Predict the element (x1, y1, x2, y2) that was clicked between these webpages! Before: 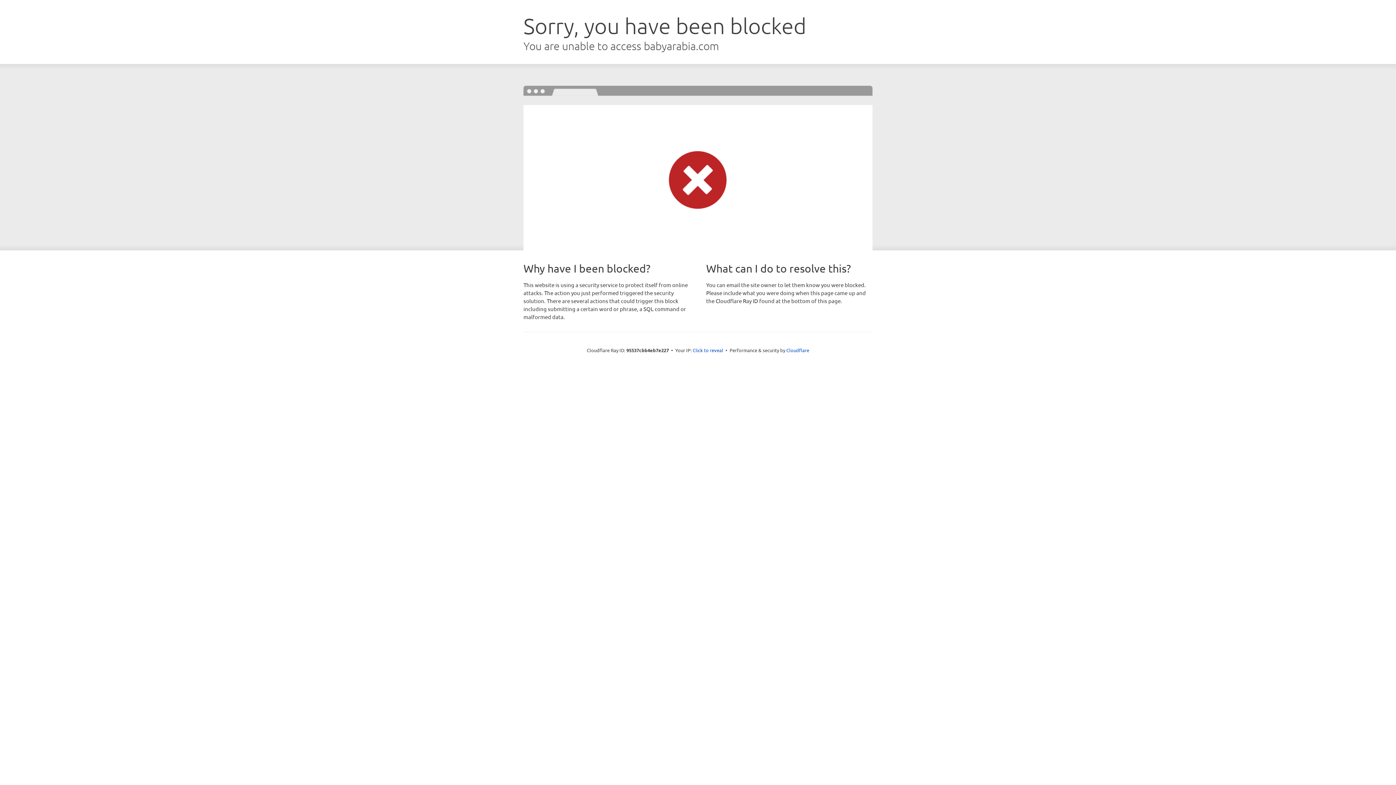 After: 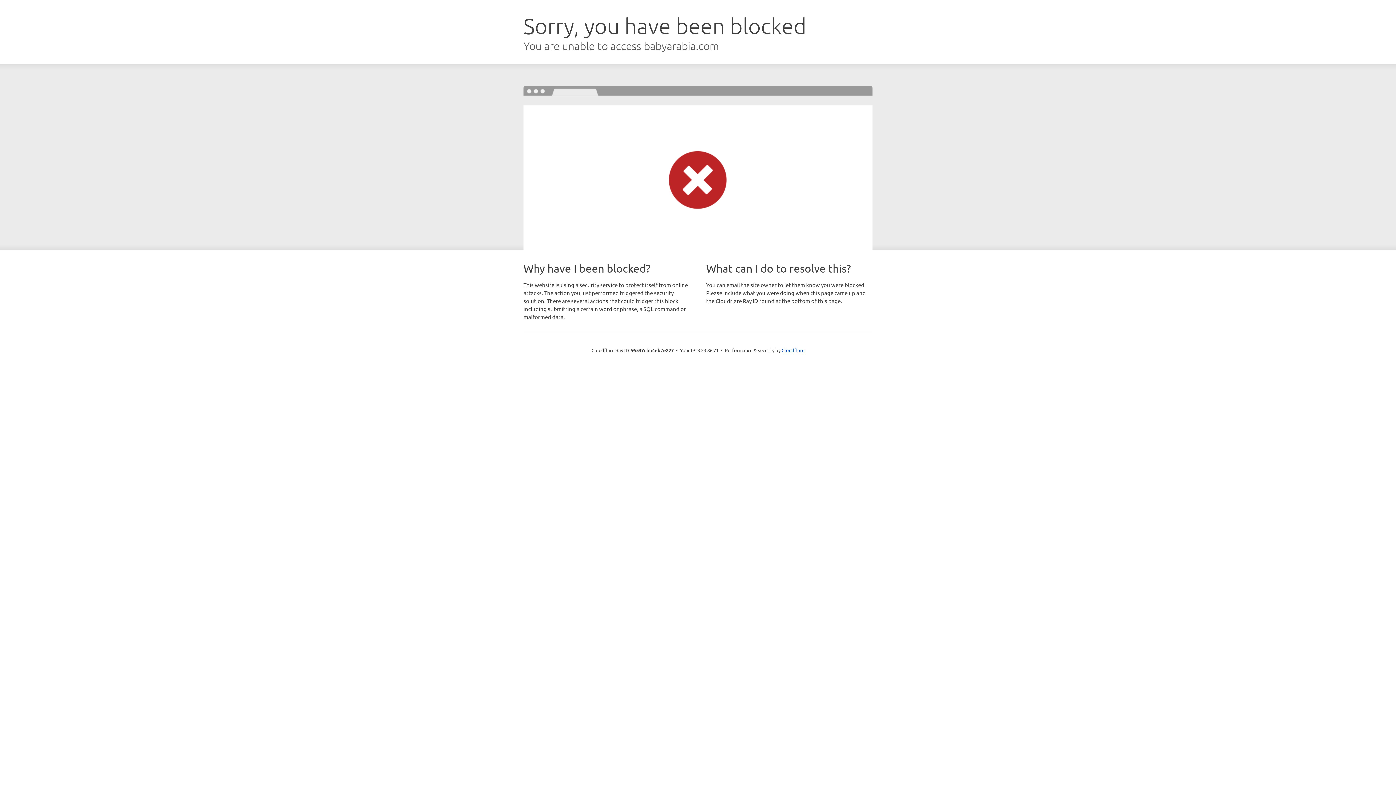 Action: label: Click to reveal bbox: (692, 346, 723, 353)